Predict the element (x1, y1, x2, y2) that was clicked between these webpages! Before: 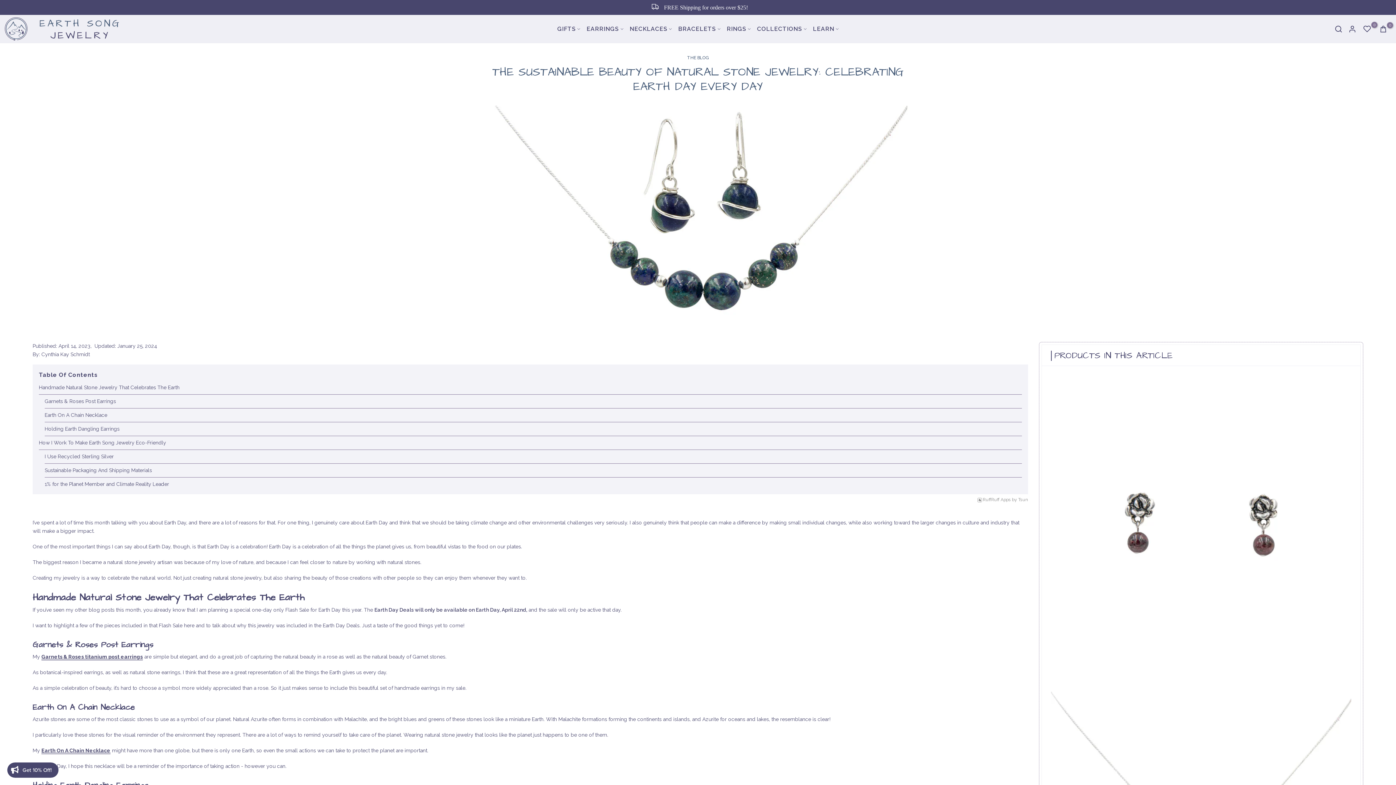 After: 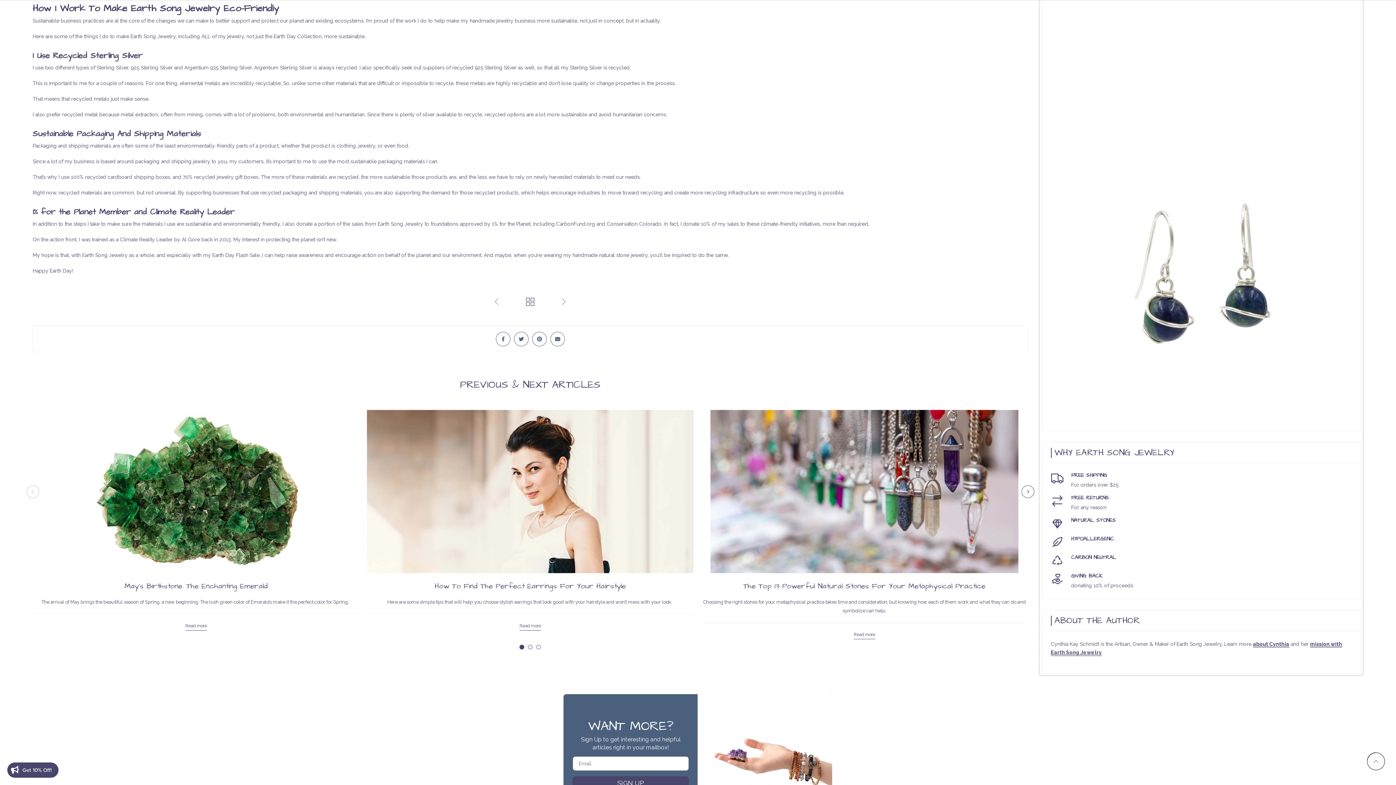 Action: bbox: (38, 439, 166, 445) label: How I Work To Make Earth Song Jewelry Eco-Friendly